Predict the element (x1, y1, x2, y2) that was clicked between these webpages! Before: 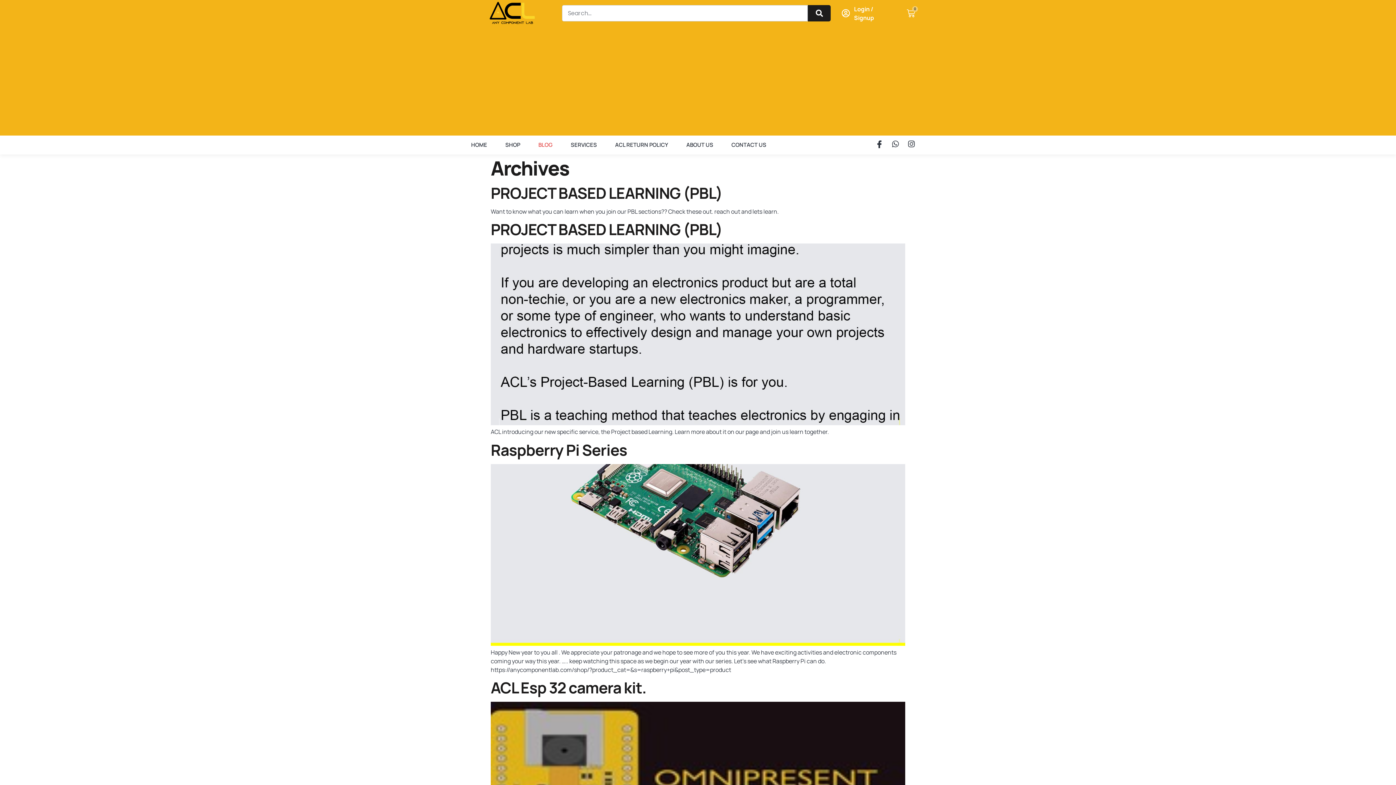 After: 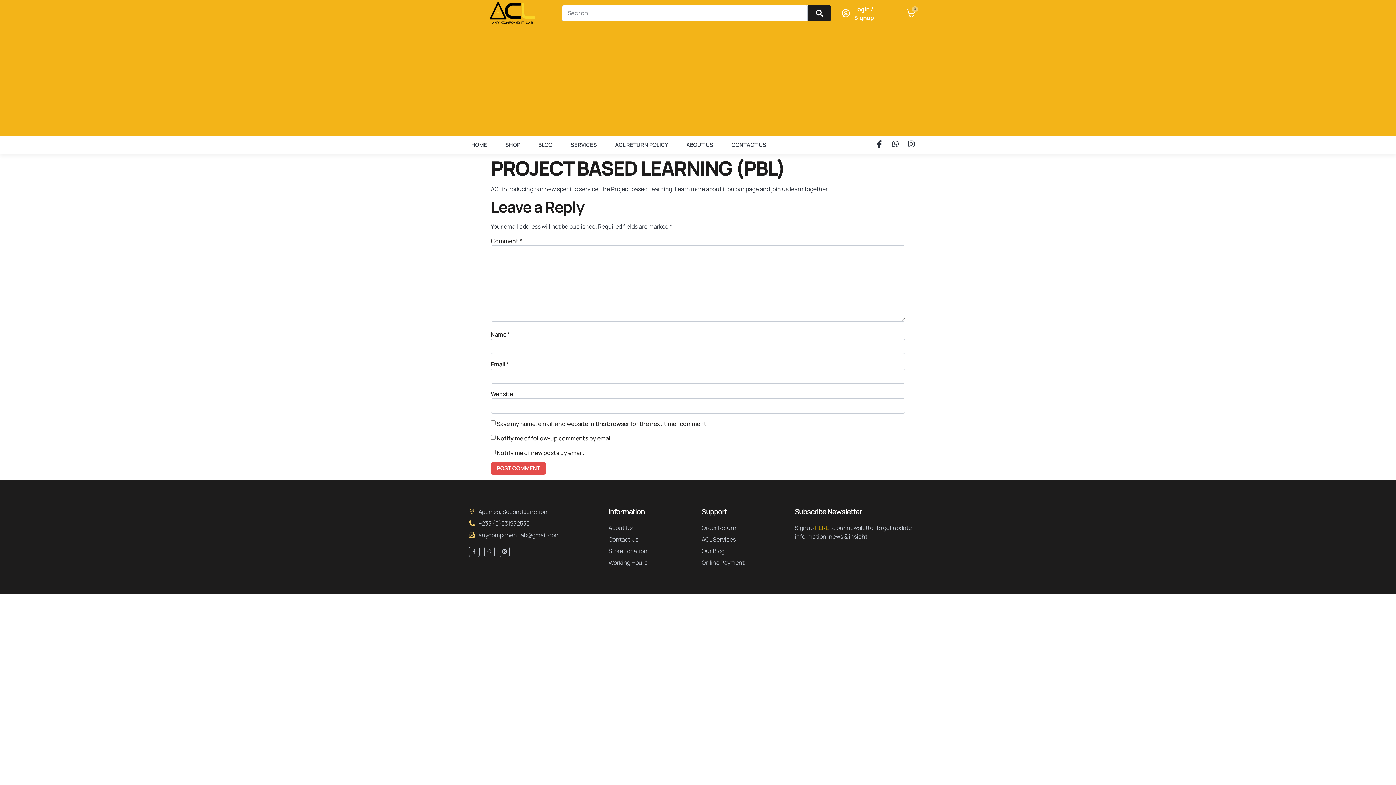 Action: bbox: (490, 419, 905, 427)